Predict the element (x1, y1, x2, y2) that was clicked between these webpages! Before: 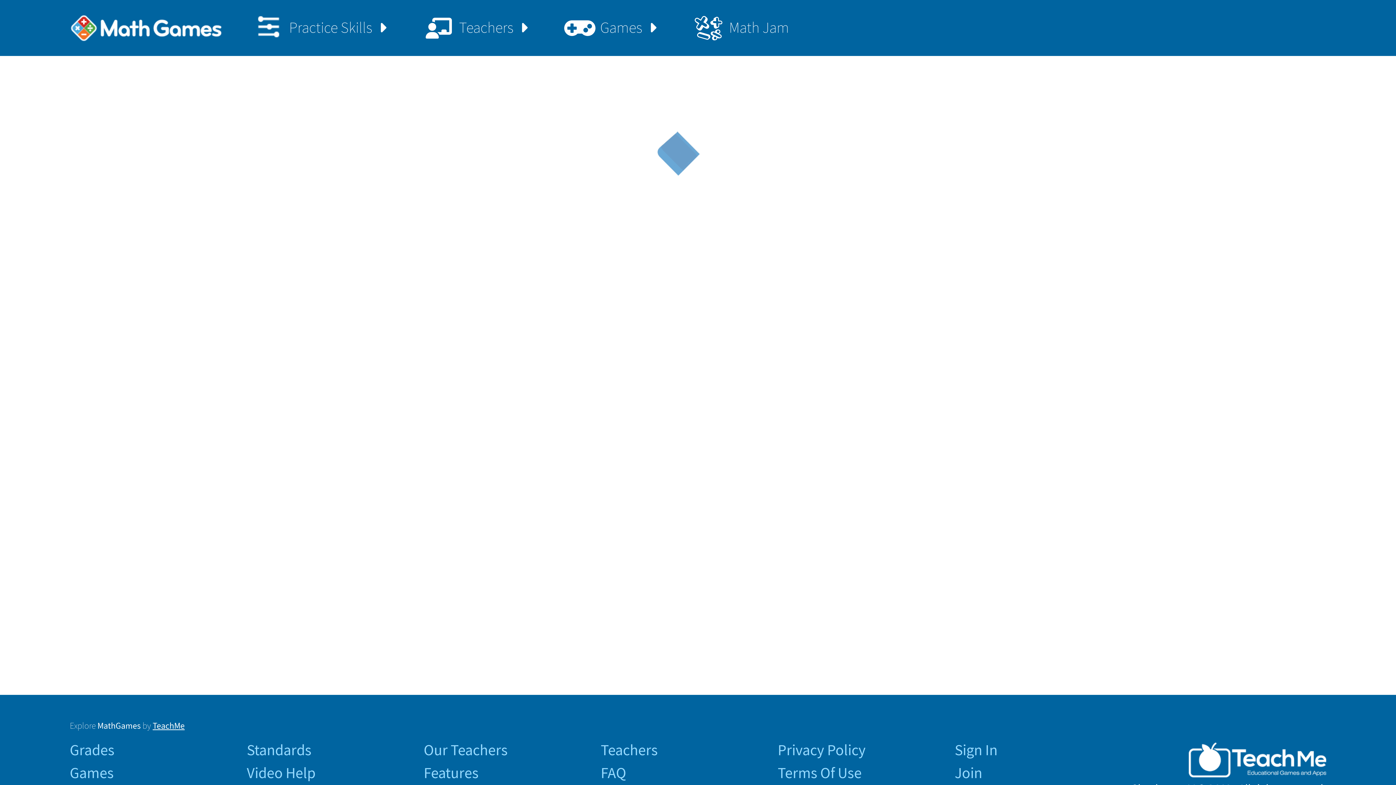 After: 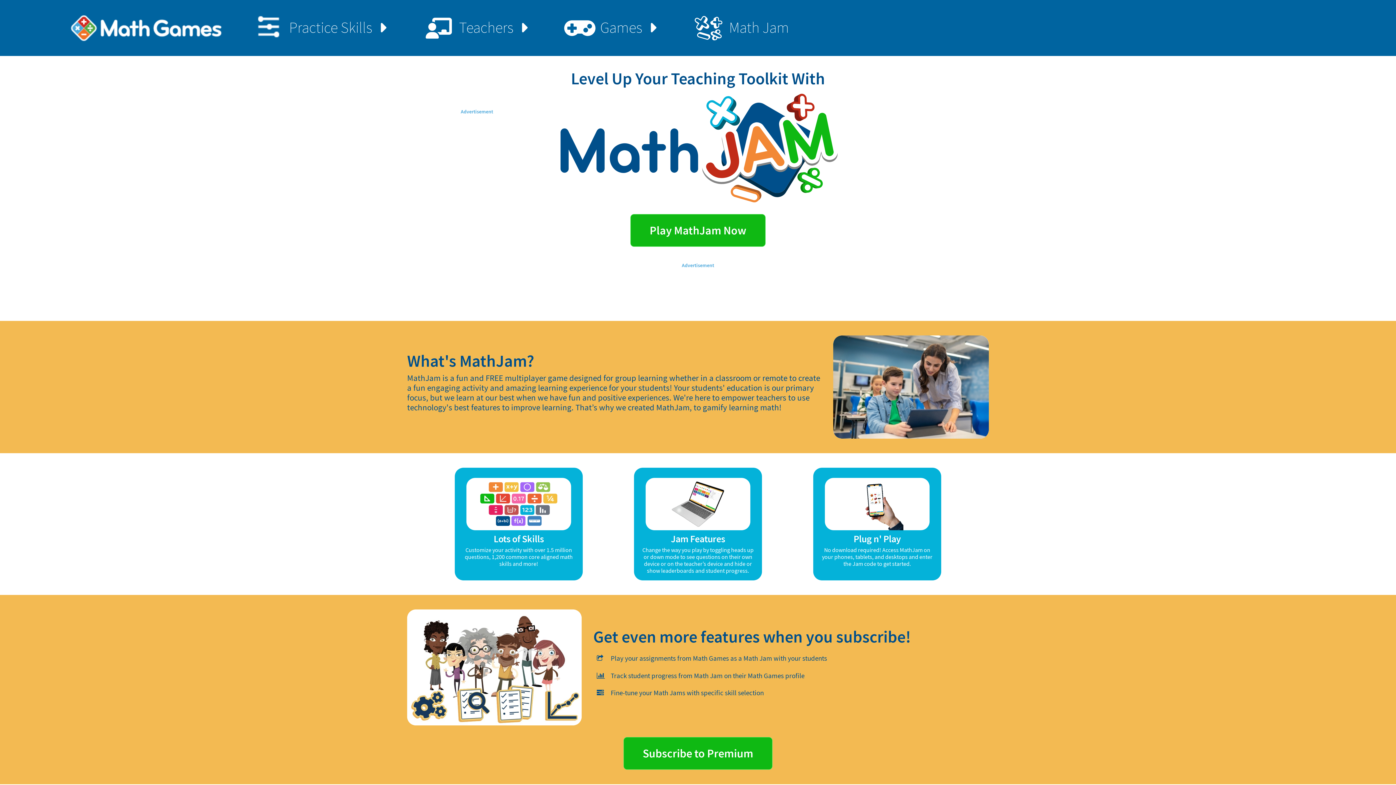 Action: bbox: (663, 0, 810, 55) label: Math Jam